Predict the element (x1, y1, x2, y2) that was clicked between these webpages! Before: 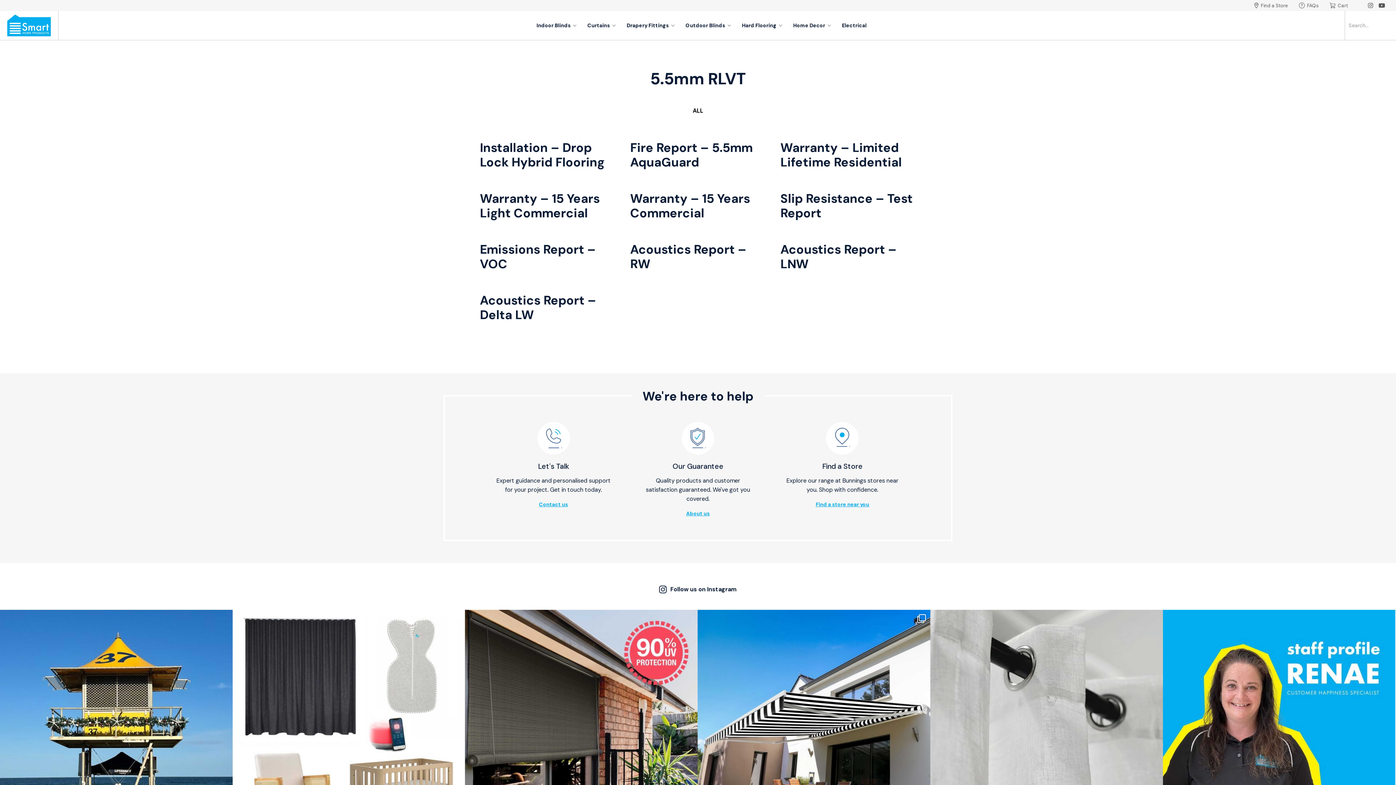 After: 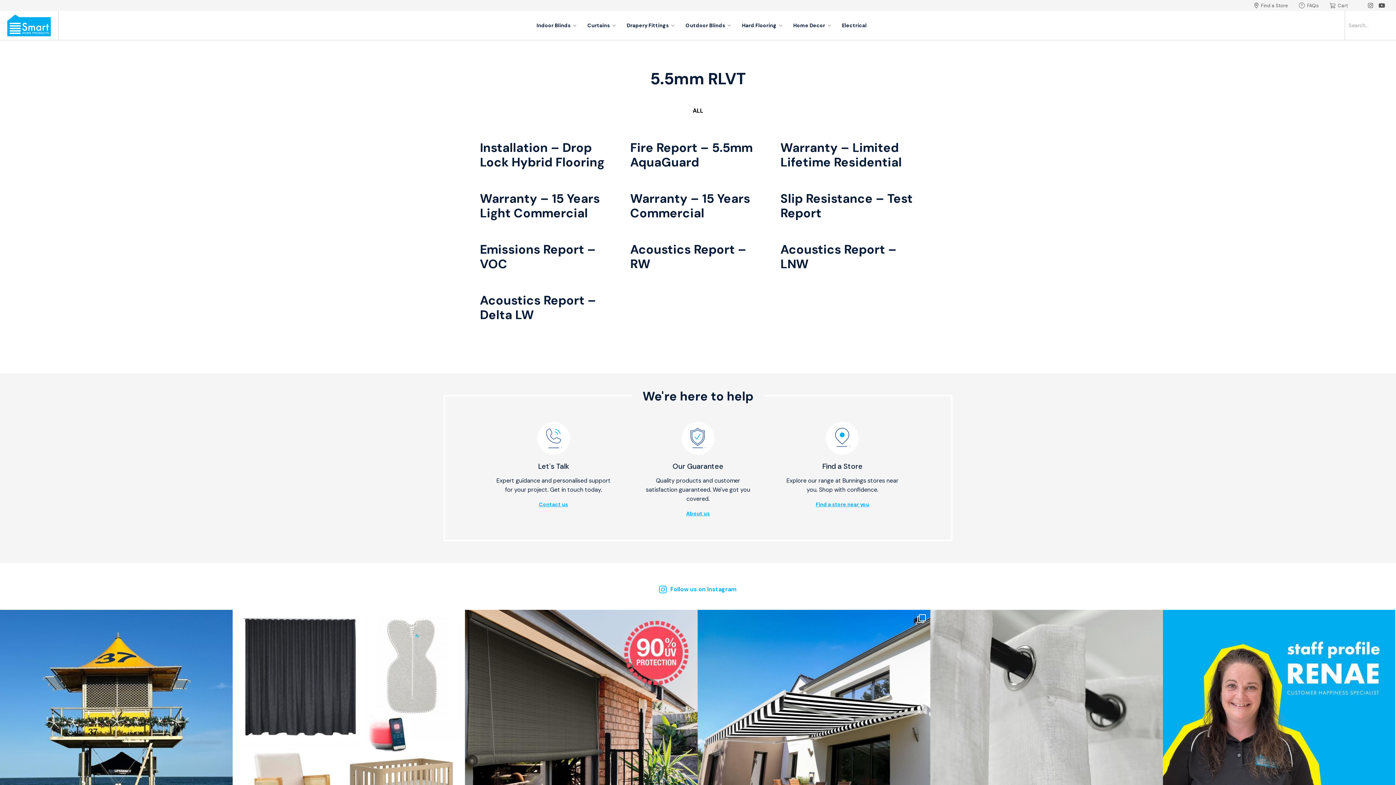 Action: bbox: (659, 585, 737, 594) label: Follow us on Instagram